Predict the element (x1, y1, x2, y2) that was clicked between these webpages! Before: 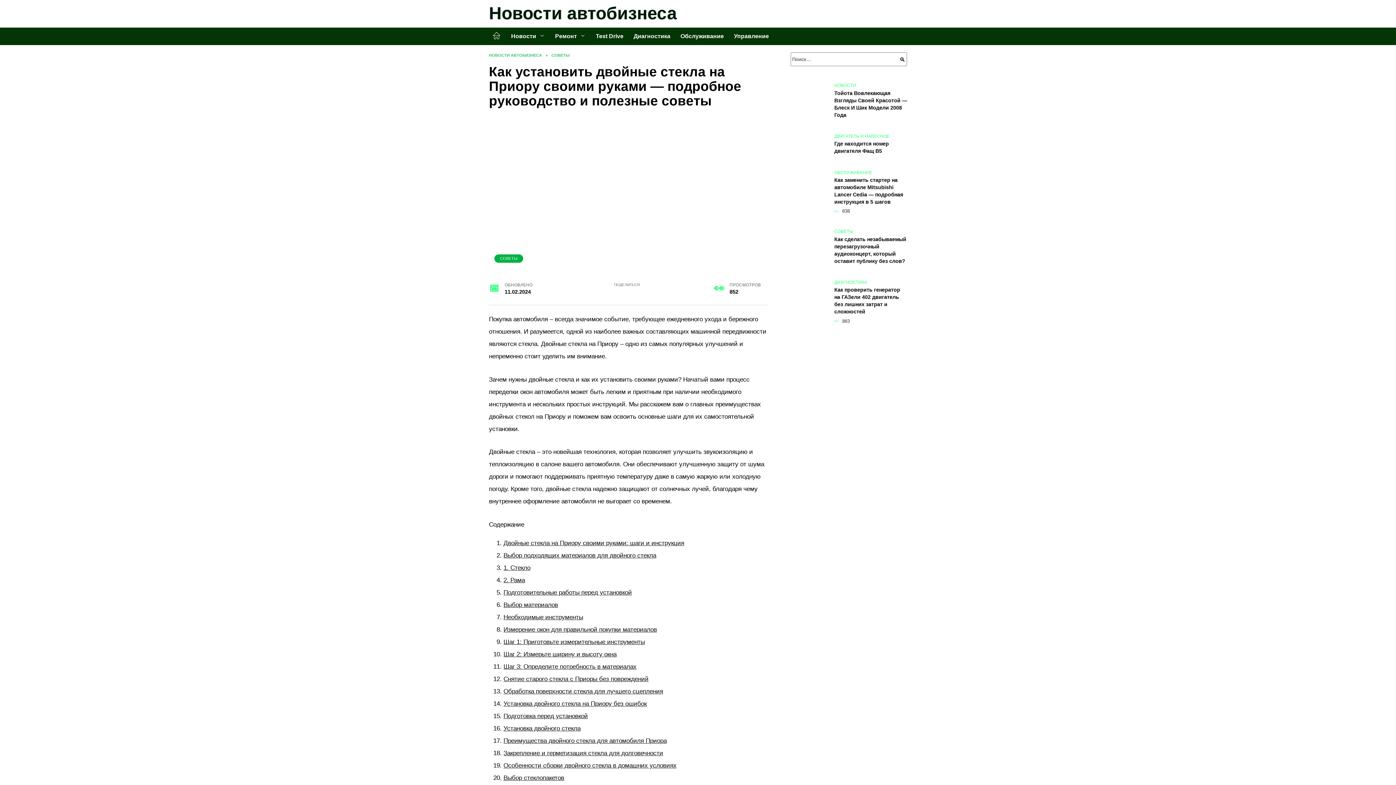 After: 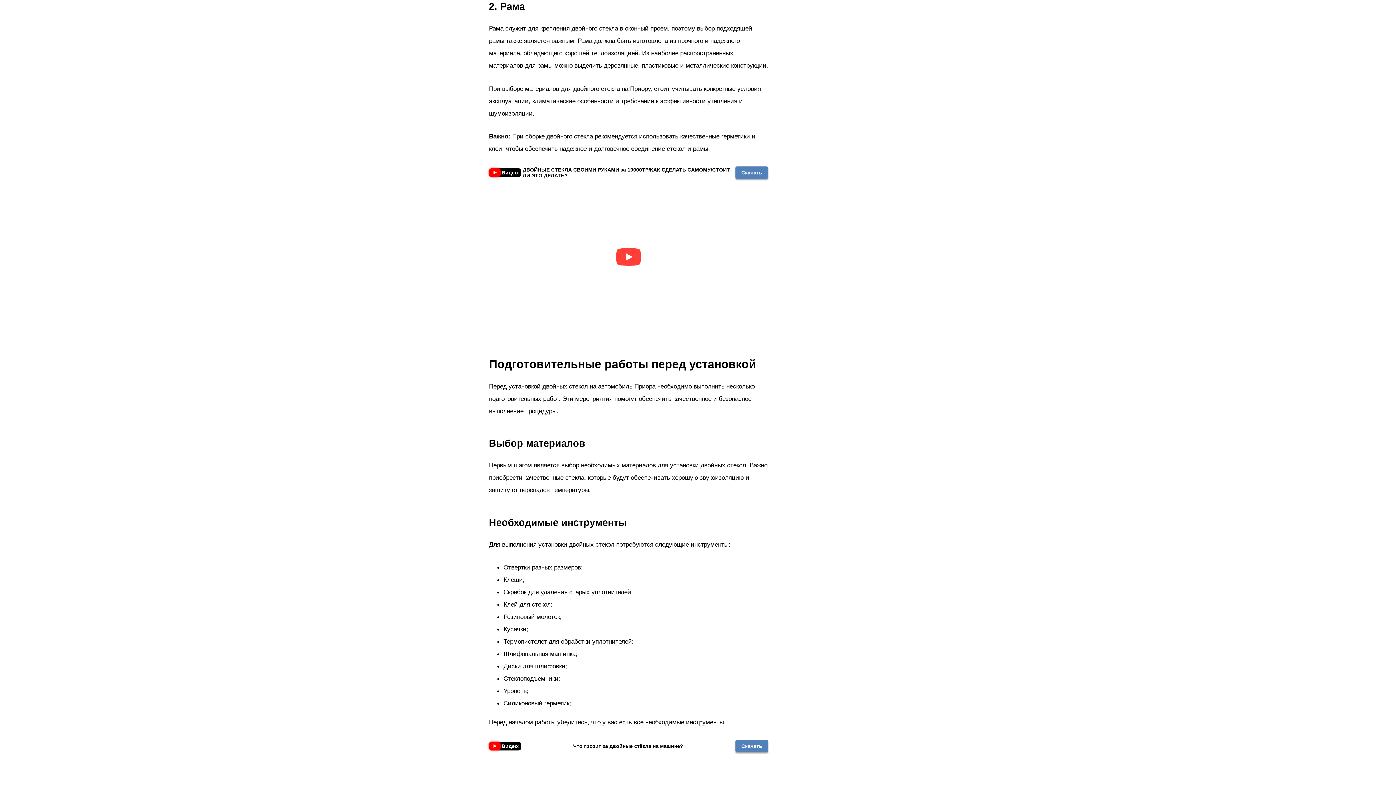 Action: label: 2. Рама bbox: (503, 576, 525, 584)